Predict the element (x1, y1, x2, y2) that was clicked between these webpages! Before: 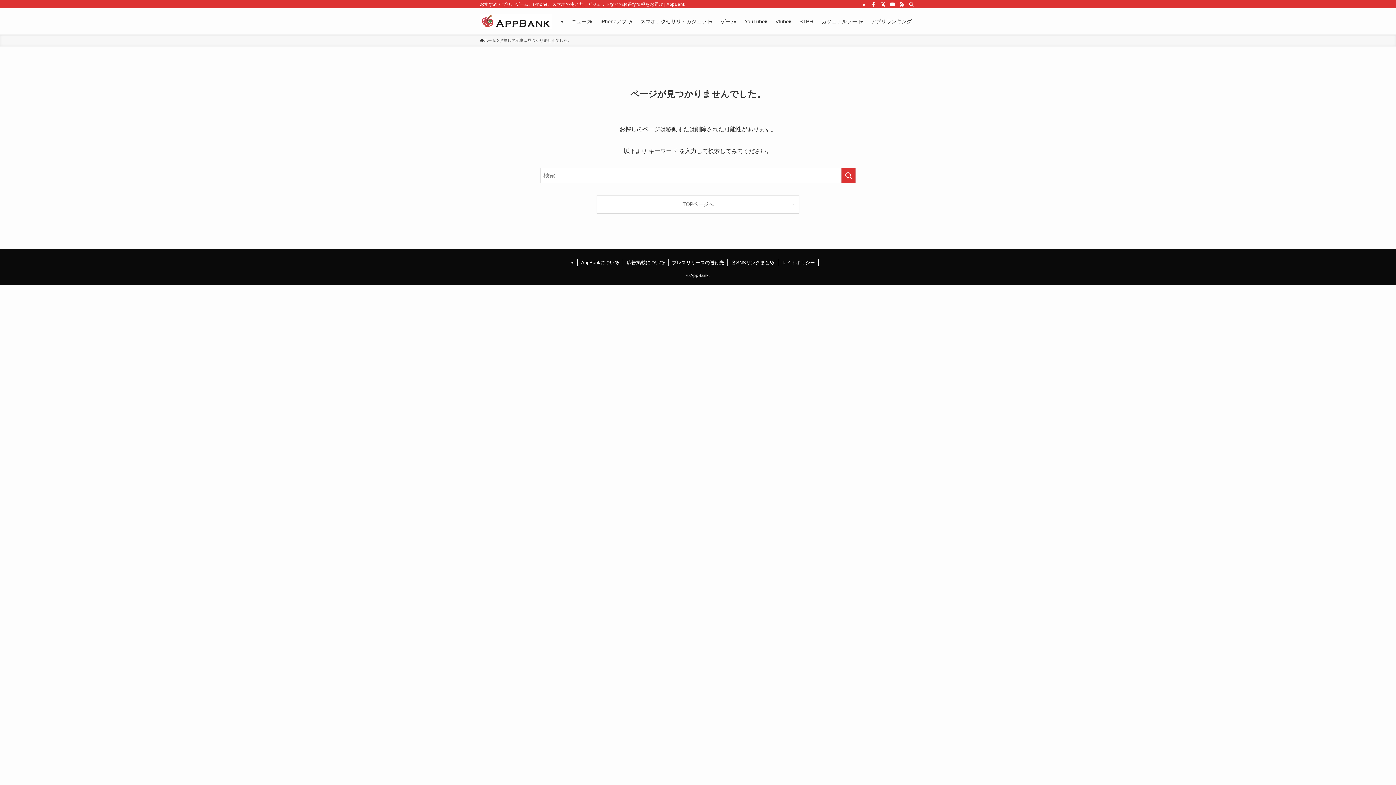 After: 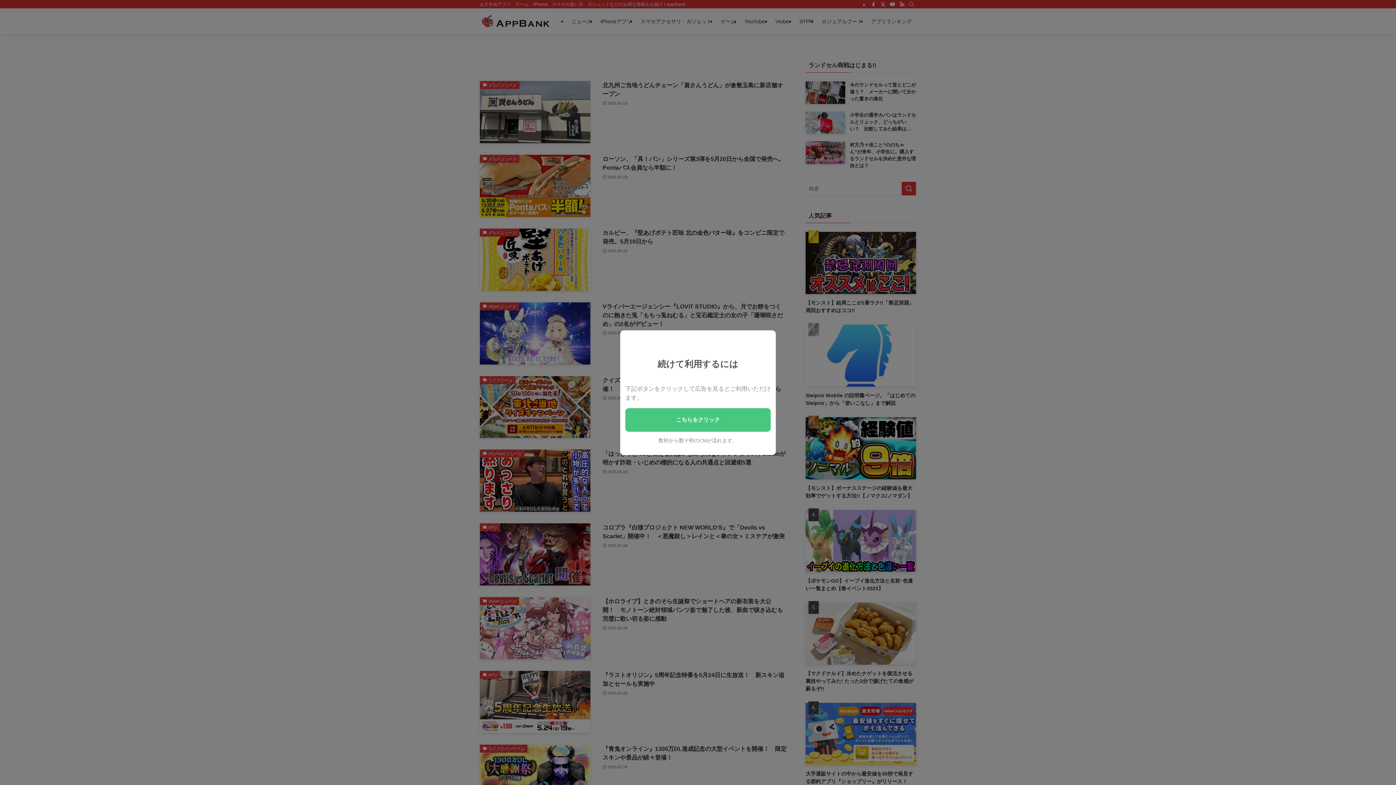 Action: bbox: (480, 37, 496, 43) label: ホーム